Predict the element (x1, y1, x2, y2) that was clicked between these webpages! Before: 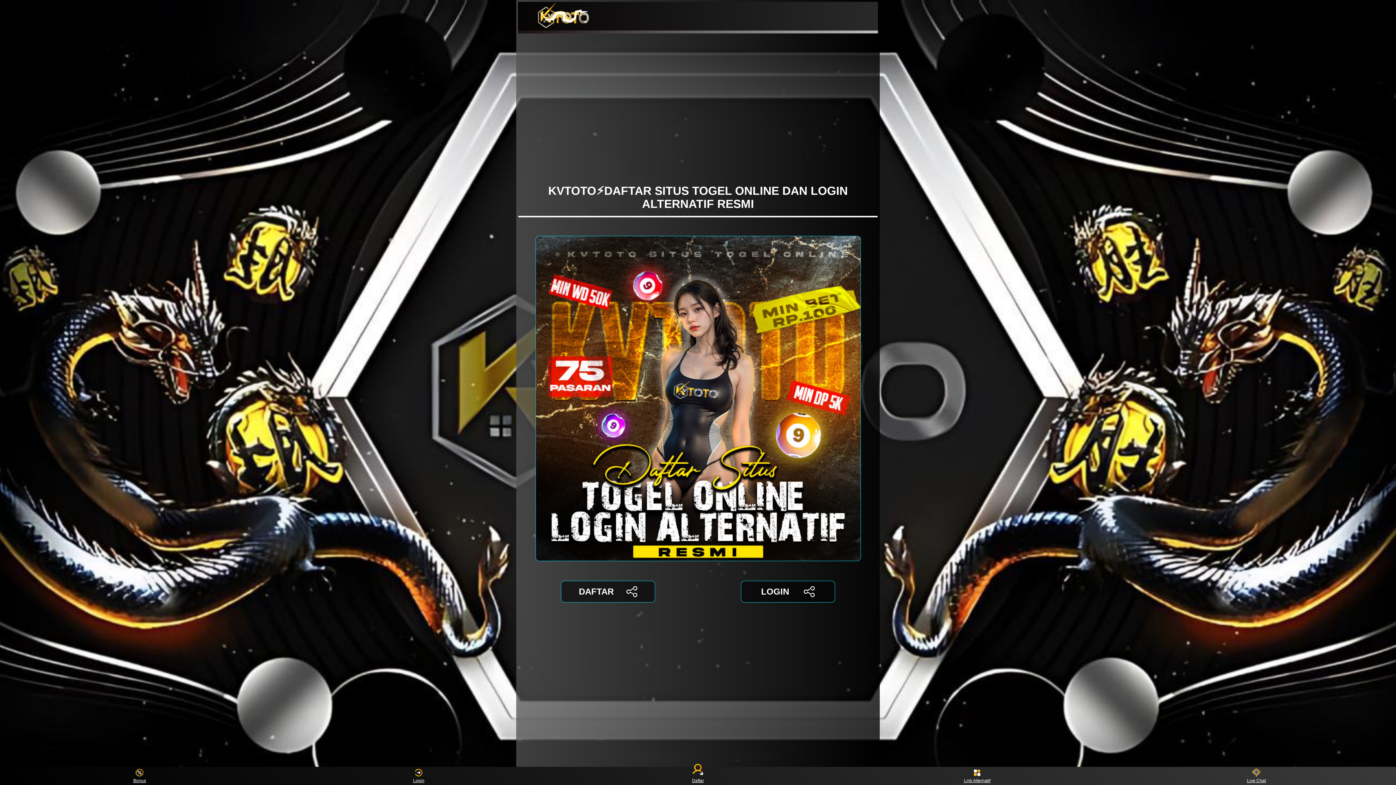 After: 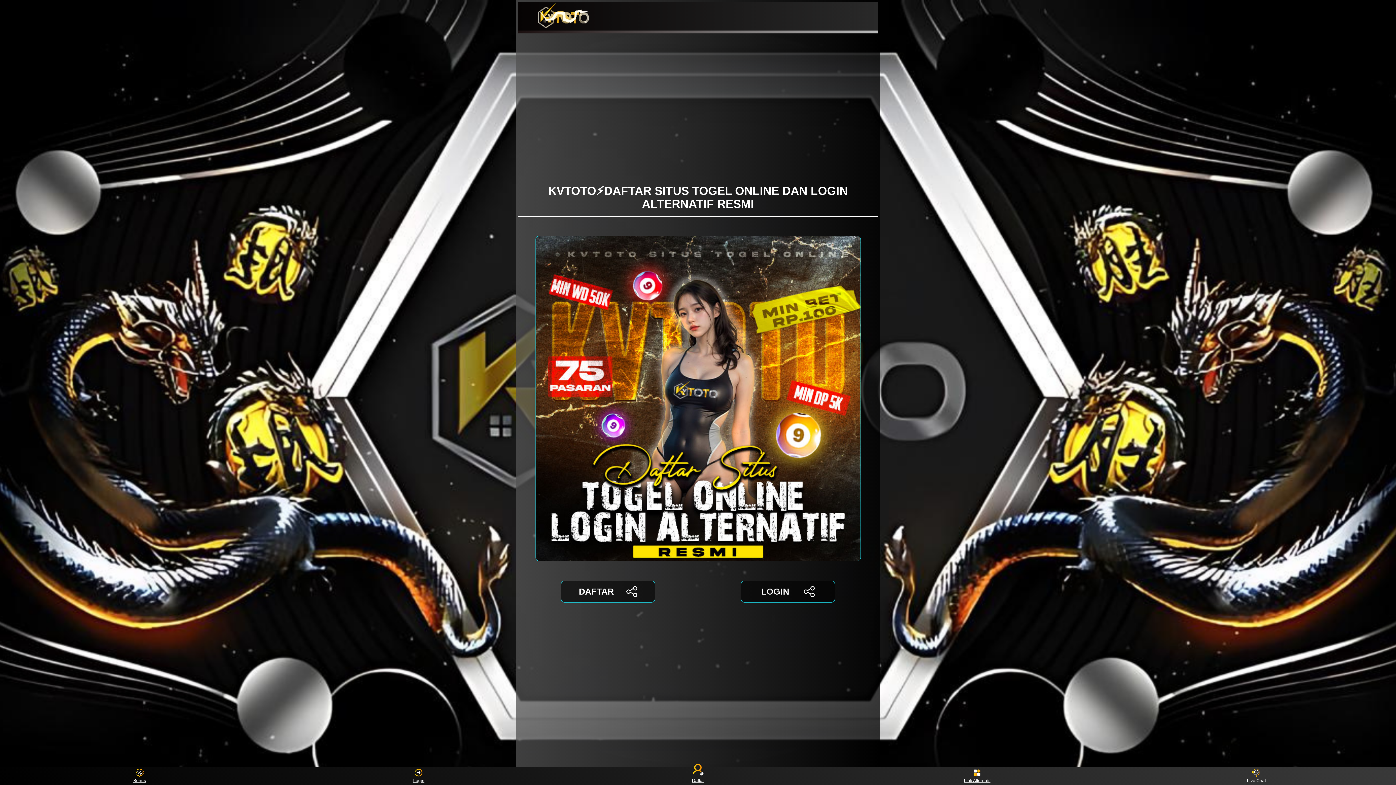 Action: bbox: (1243, 768, 1270, 783) label: Live Chat